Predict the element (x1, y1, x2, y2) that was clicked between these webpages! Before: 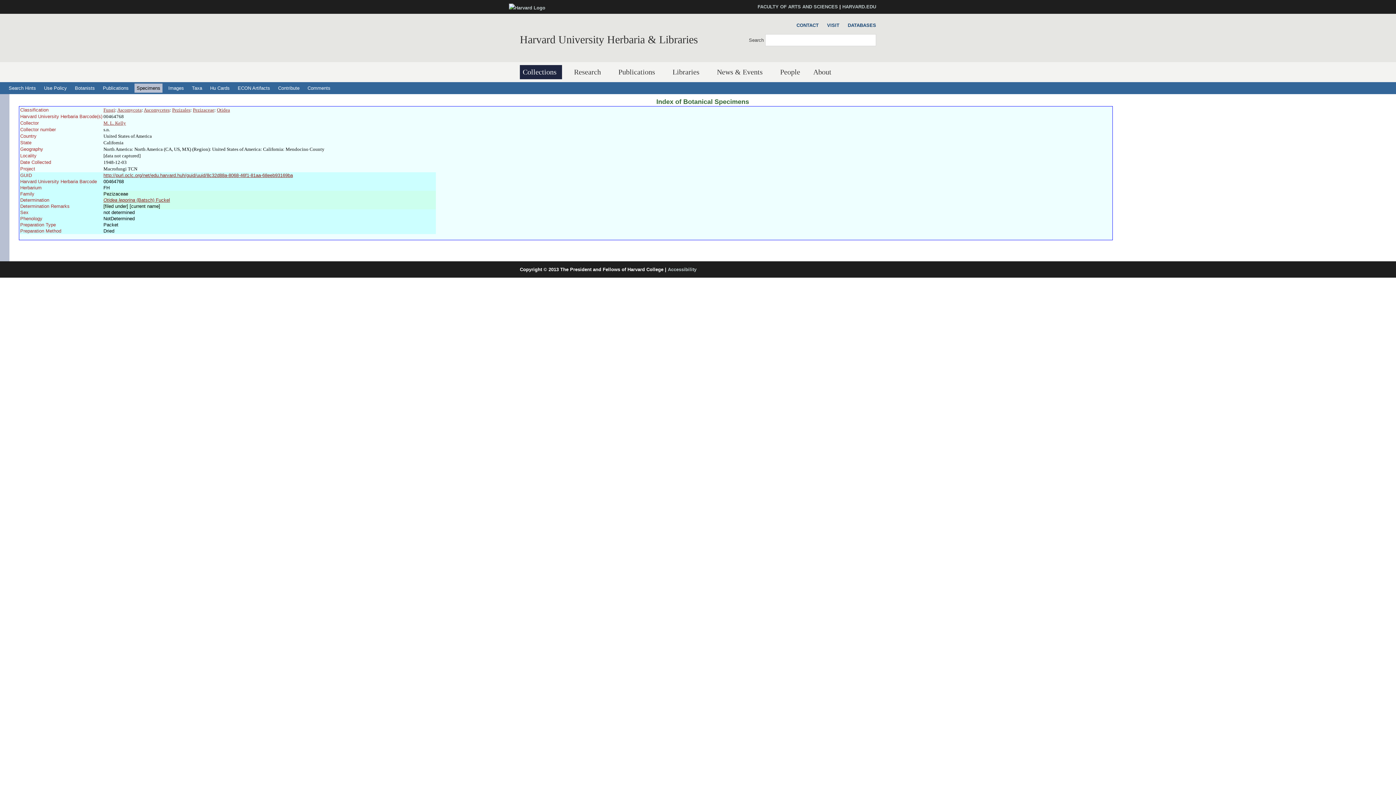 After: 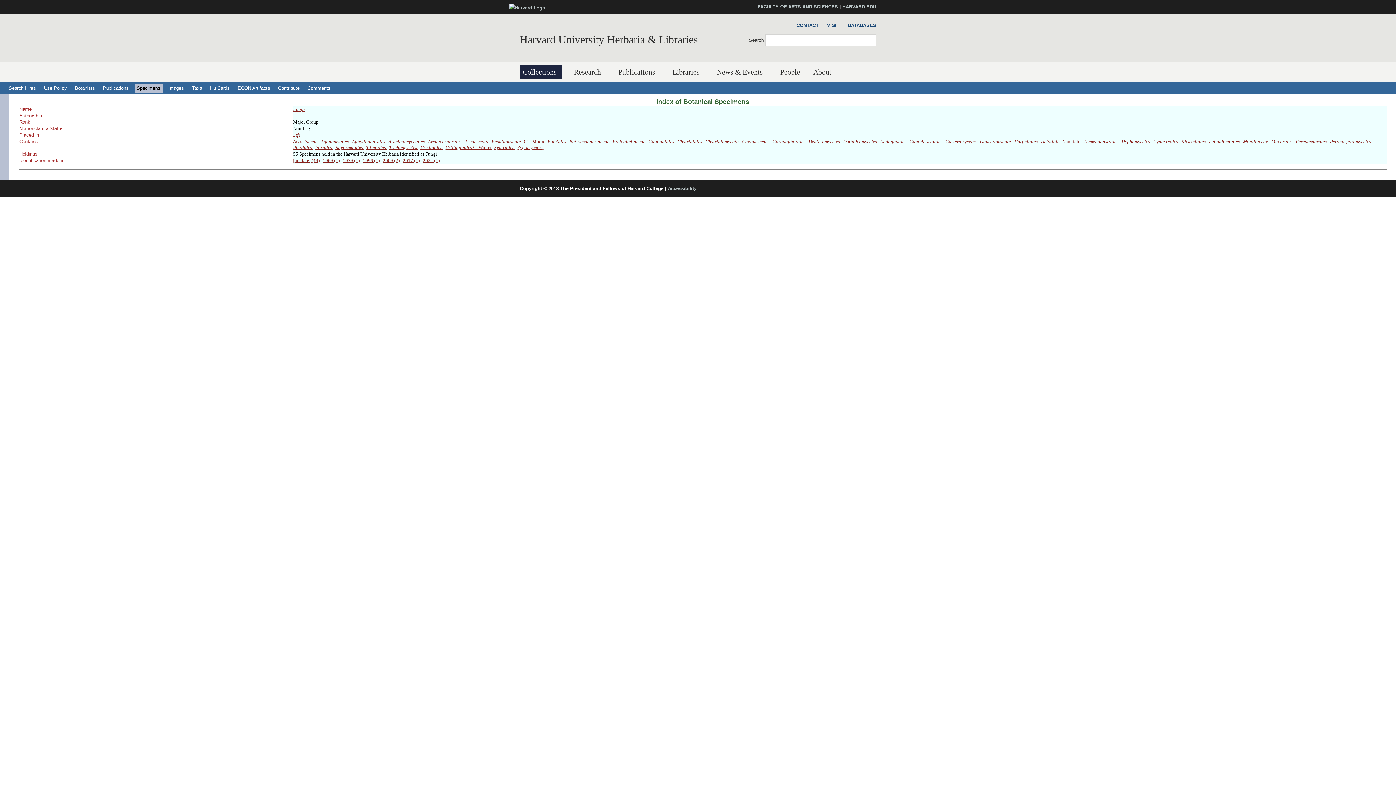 Action: bbox: (103, 107, 115, 112) label: Fungi